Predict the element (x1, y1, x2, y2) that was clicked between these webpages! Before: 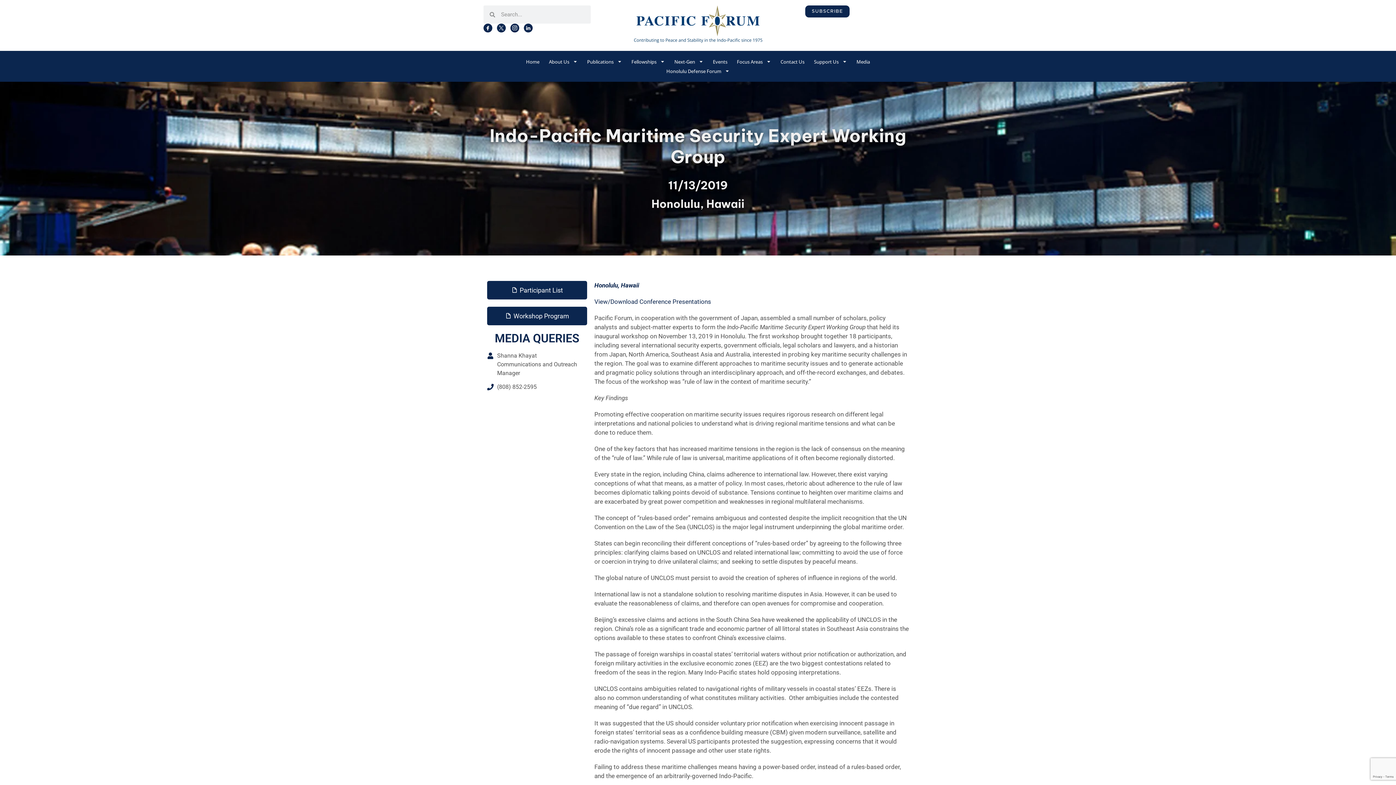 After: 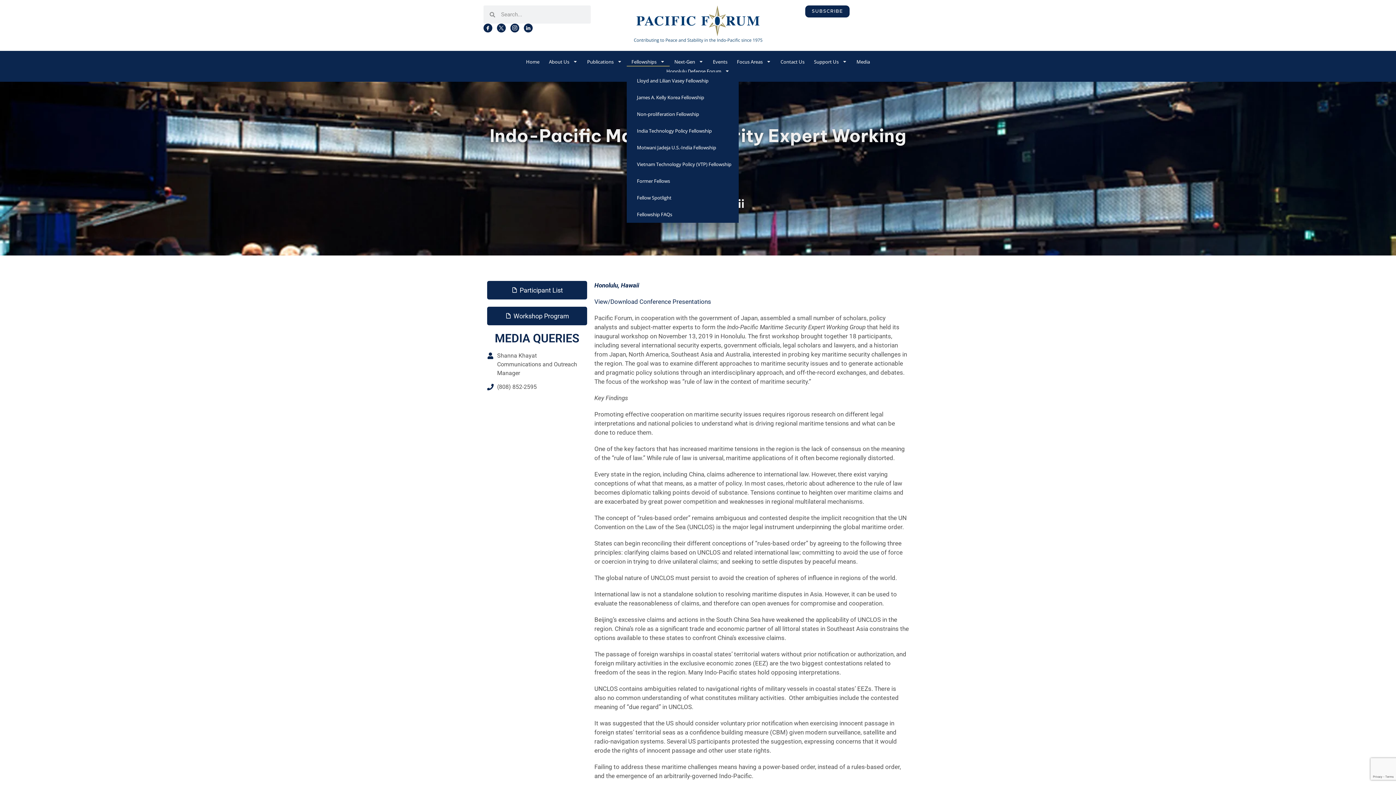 Action: label: Fellowships bbox: (626, 56, 669, 66)